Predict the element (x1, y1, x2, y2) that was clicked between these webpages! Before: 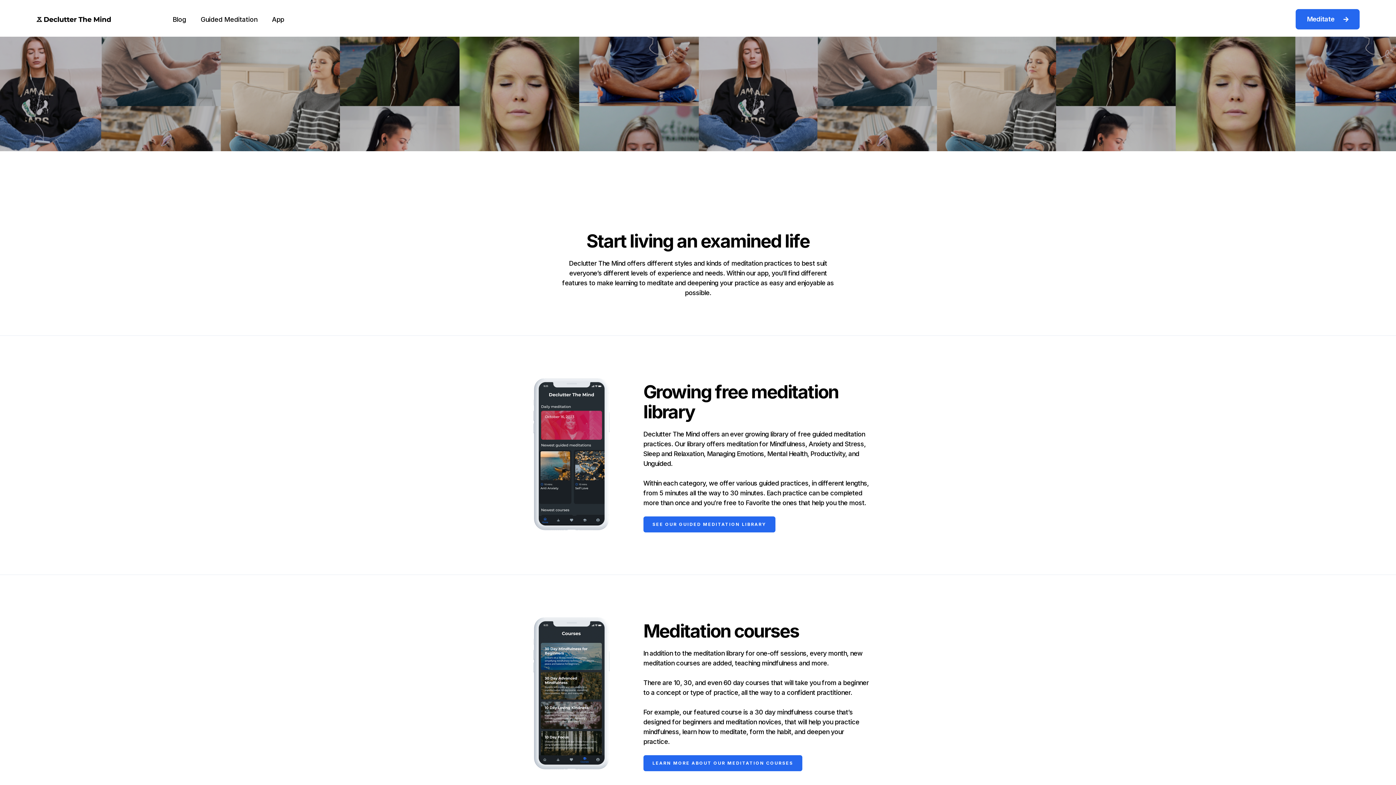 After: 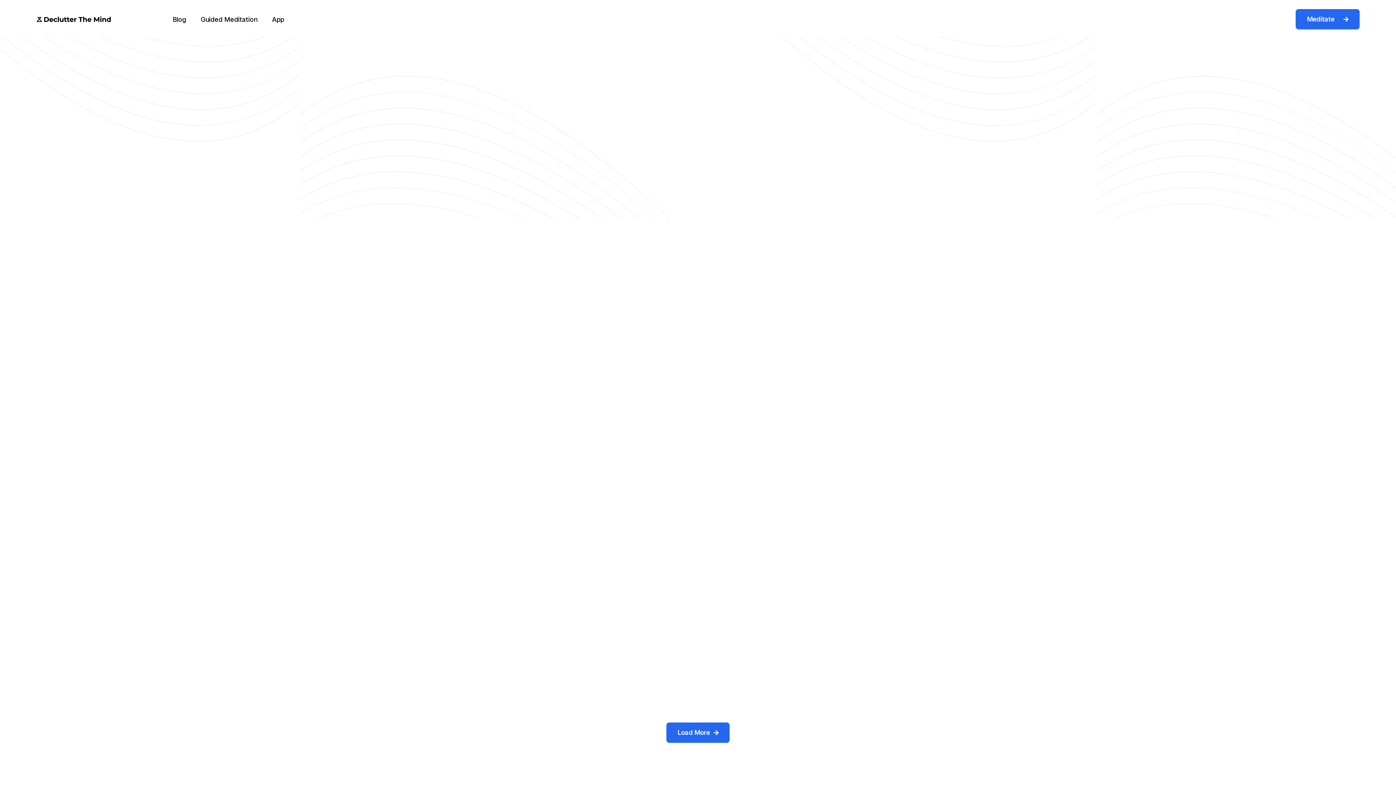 Action: bbox: (165, 9, 193, 29) label: Blog